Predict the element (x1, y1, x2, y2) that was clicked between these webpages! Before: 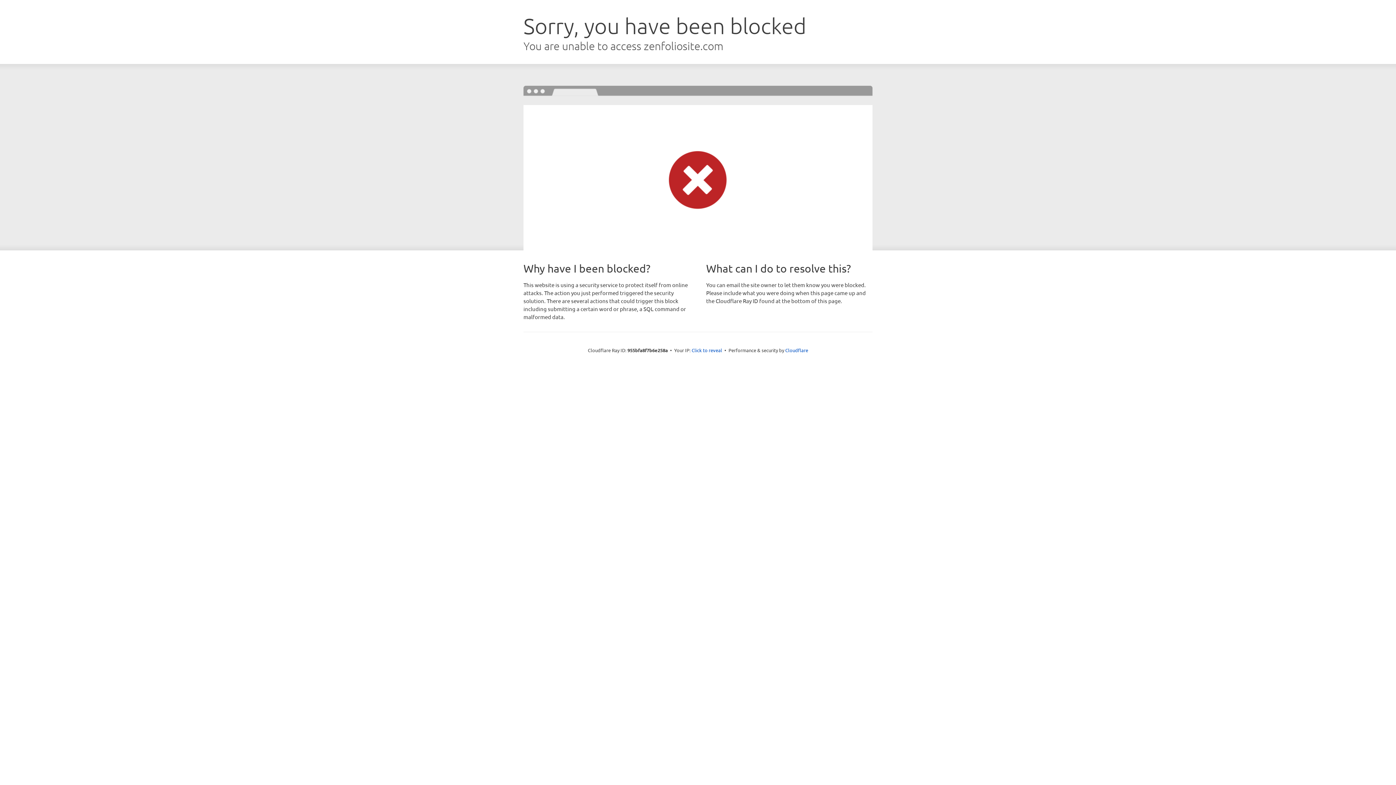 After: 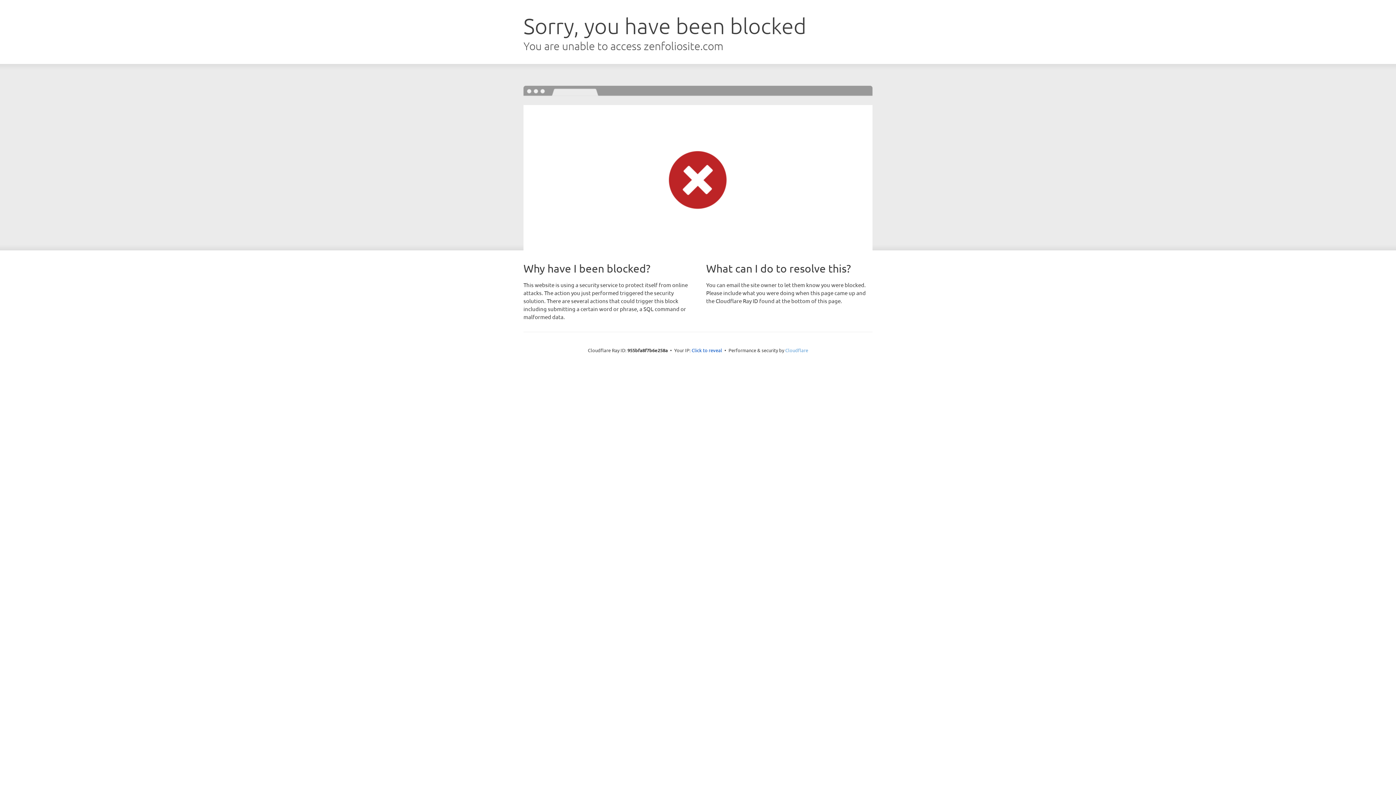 Action: bbox: (785, 347, 808, 353) label: Cloudflare